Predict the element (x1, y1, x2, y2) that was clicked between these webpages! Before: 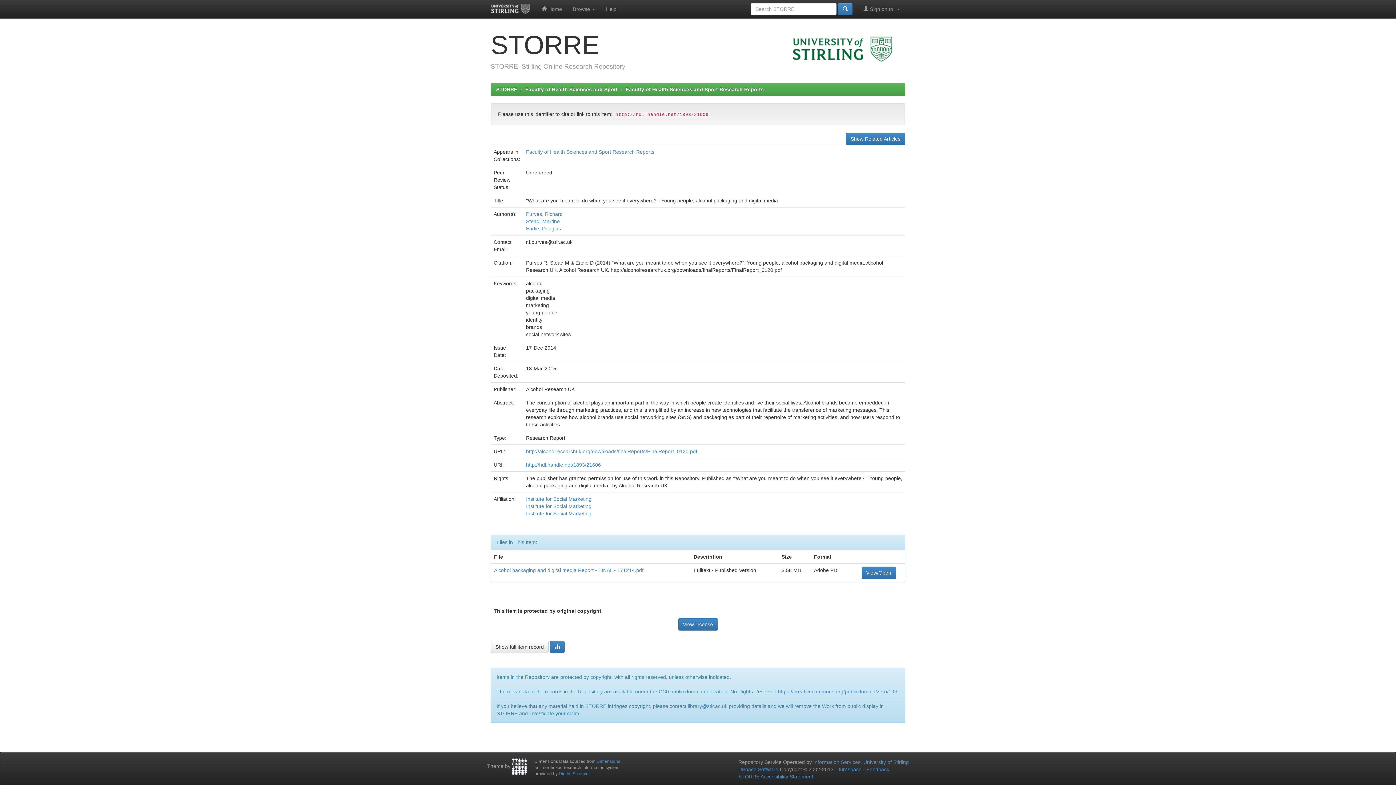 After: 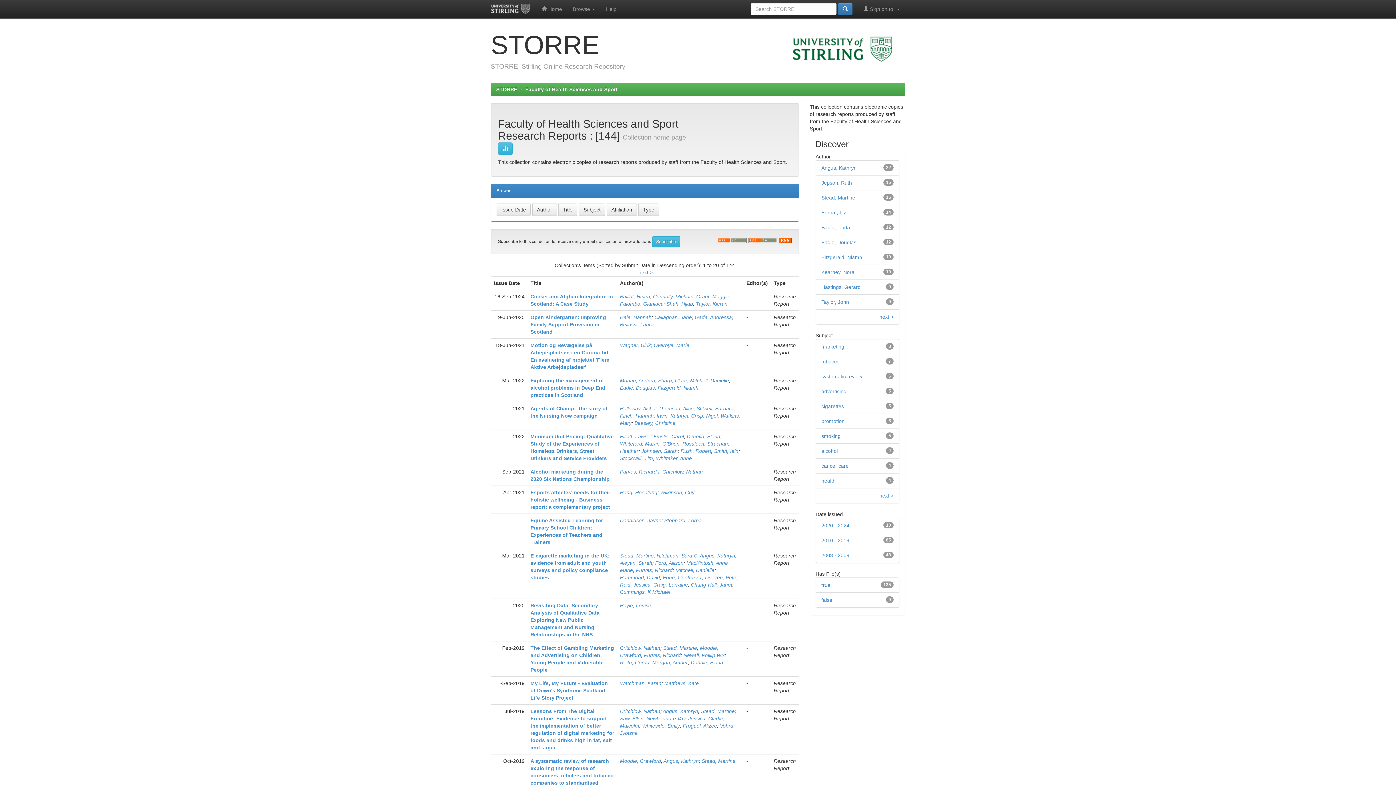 Action: label: Faculty of Health Sciences and Sport Research Reports bbox: (526, 149, 654, 154)